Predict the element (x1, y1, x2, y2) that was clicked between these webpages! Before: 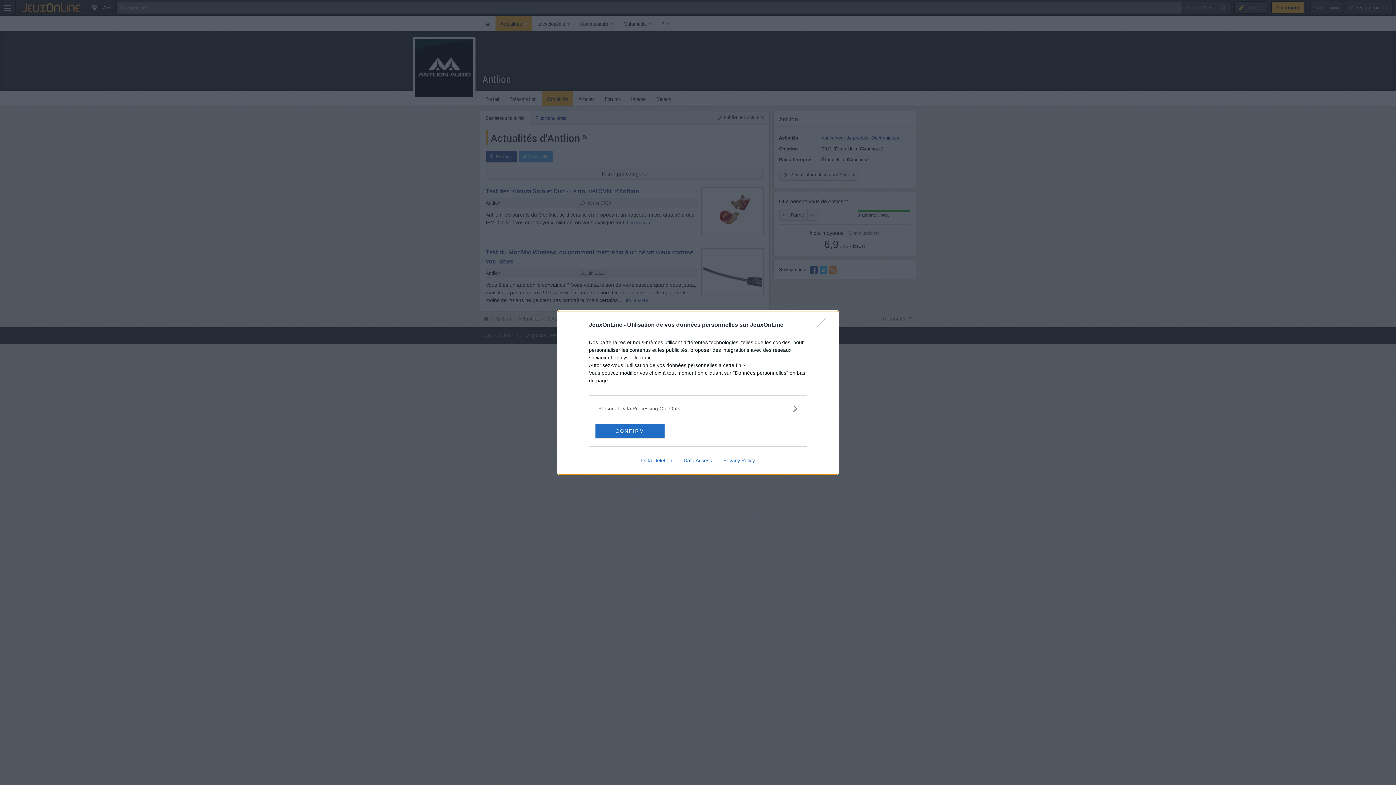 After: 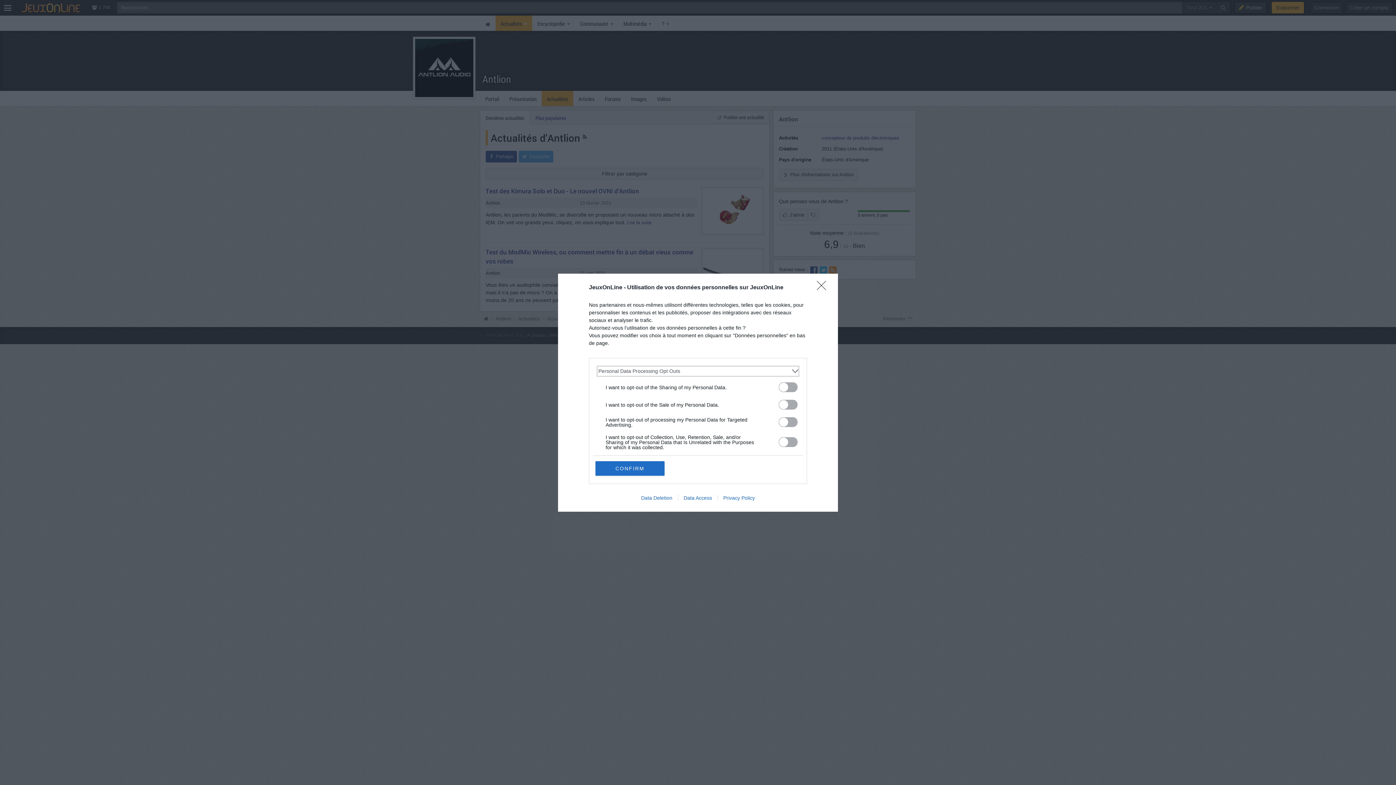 Action: label: Opt-Outs bbox: (598, 404, 797, 412)